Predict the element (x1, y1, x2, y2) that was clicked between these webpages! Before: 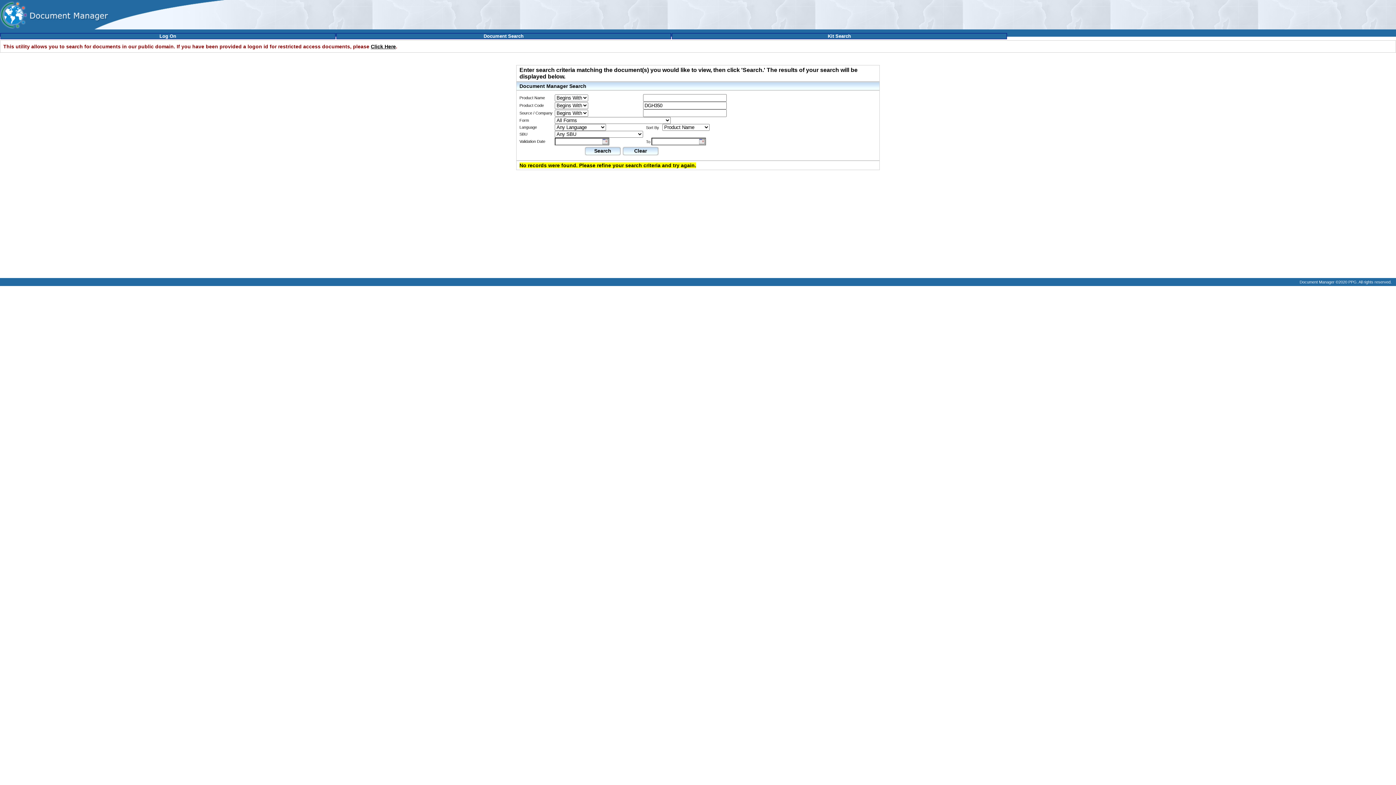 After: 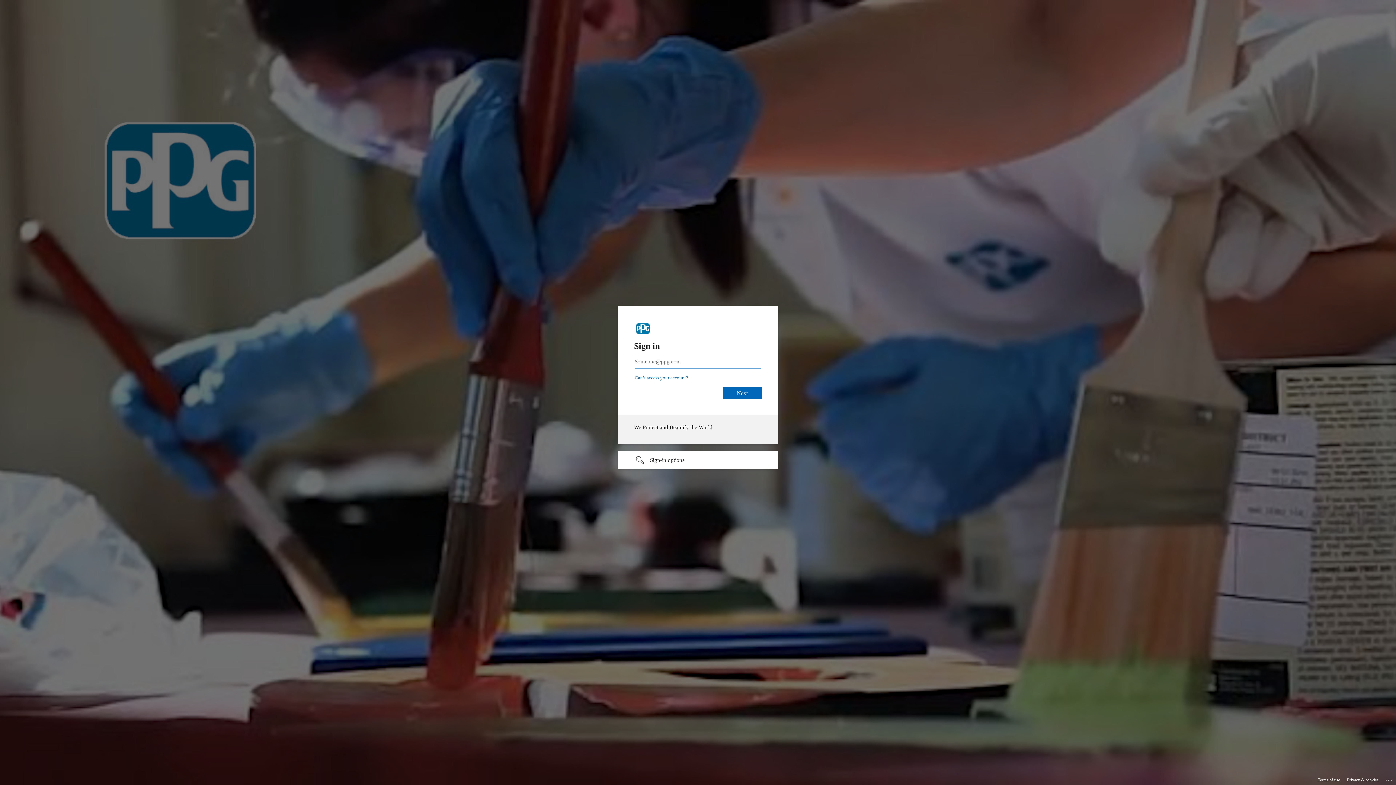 Action: bbox: (159, 33, 176, 38) label: Log On